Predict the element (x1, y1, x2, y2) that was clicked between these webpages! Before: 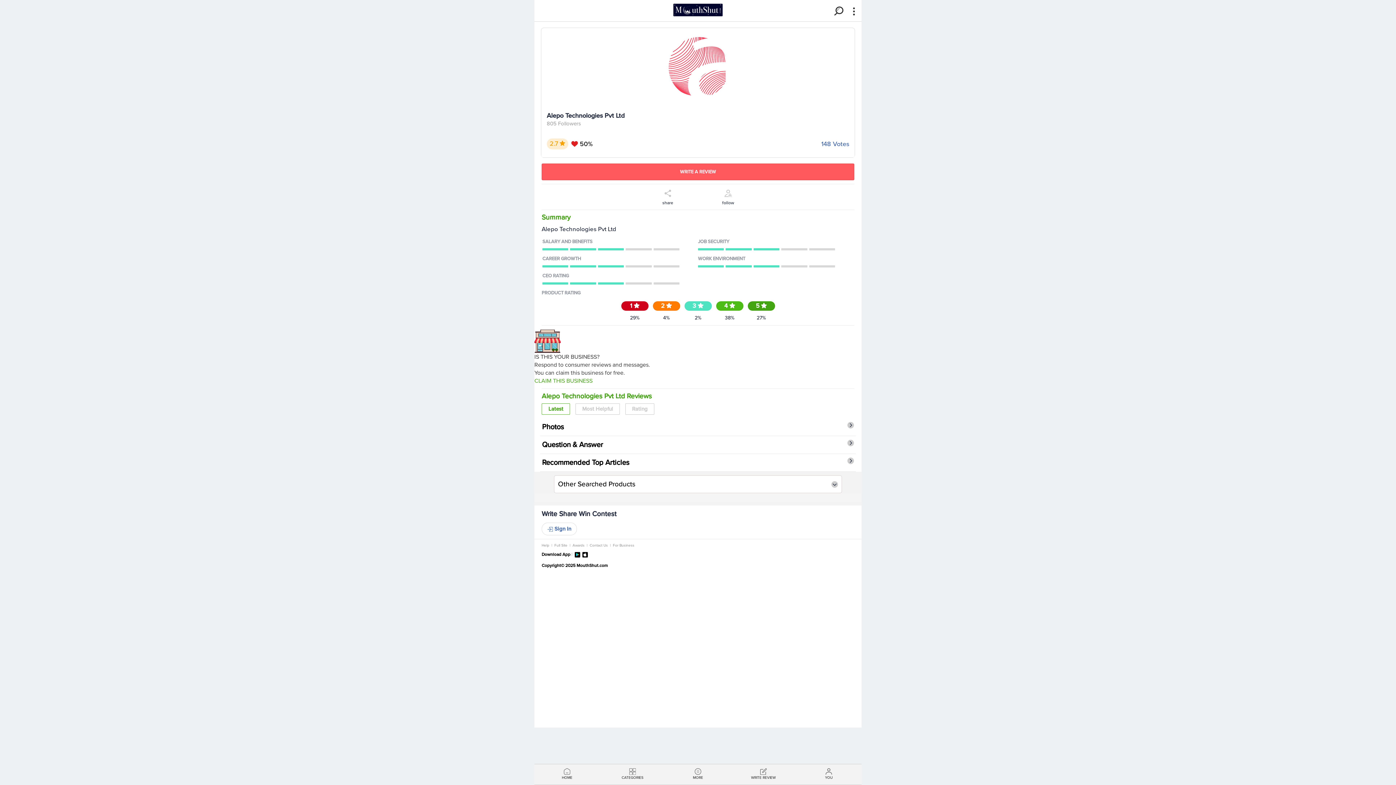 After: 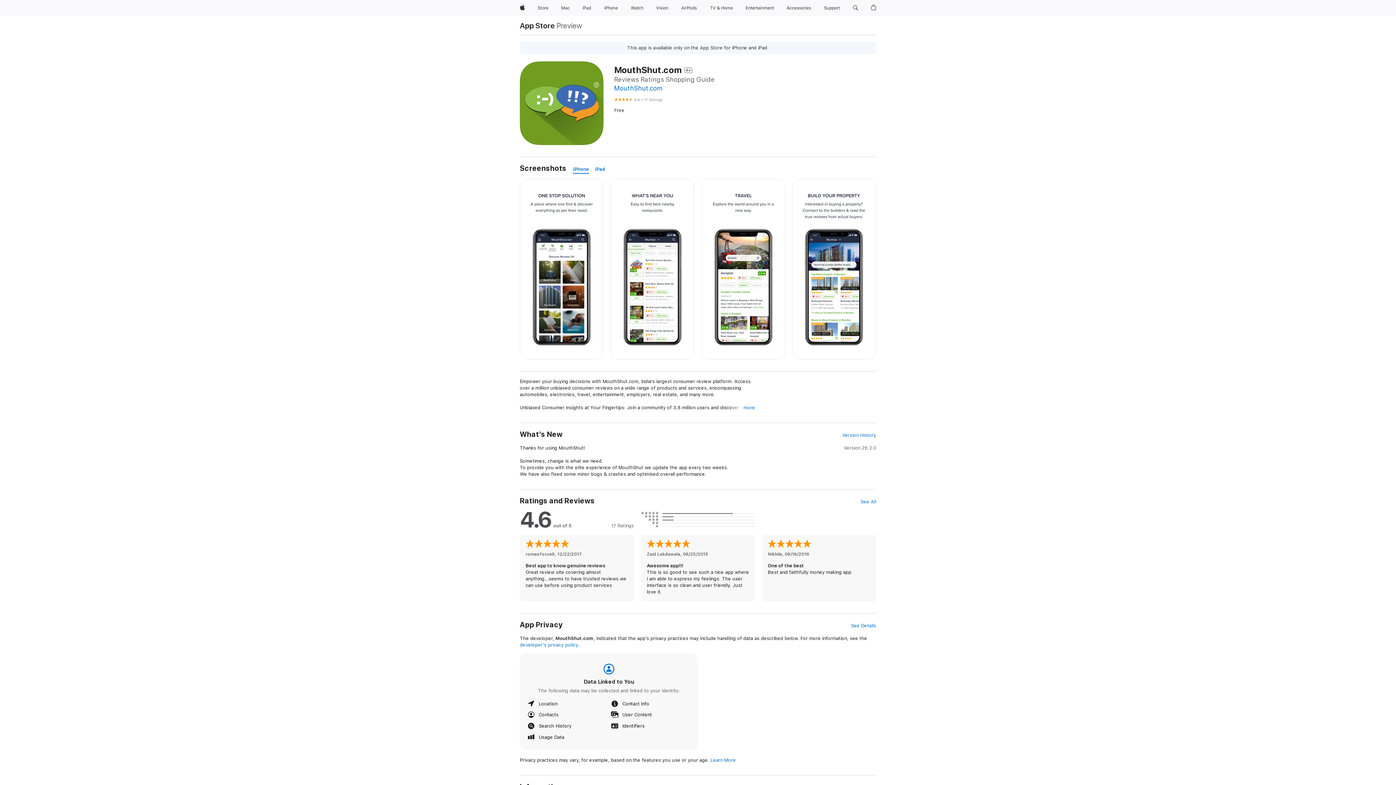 Action: bbox: (582, 552, 588, 557)